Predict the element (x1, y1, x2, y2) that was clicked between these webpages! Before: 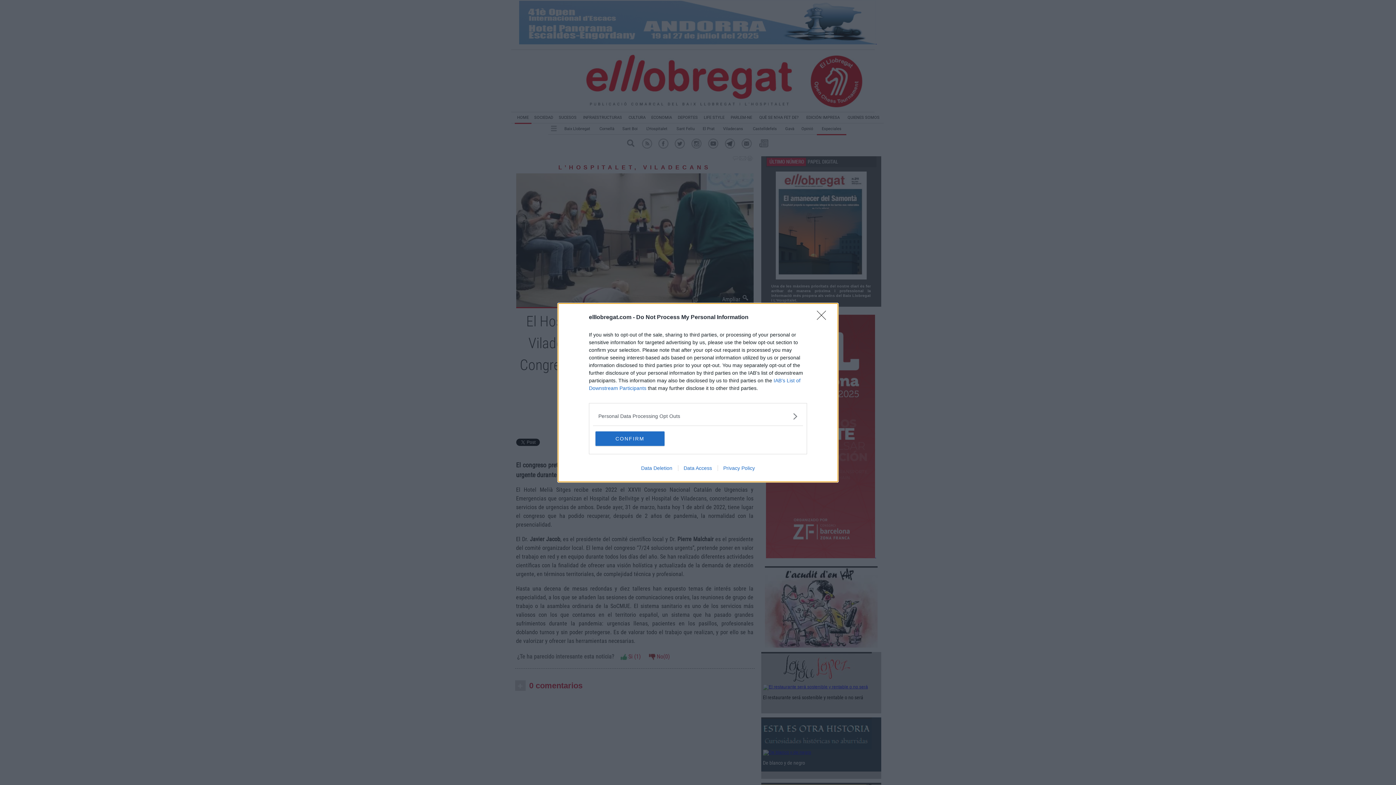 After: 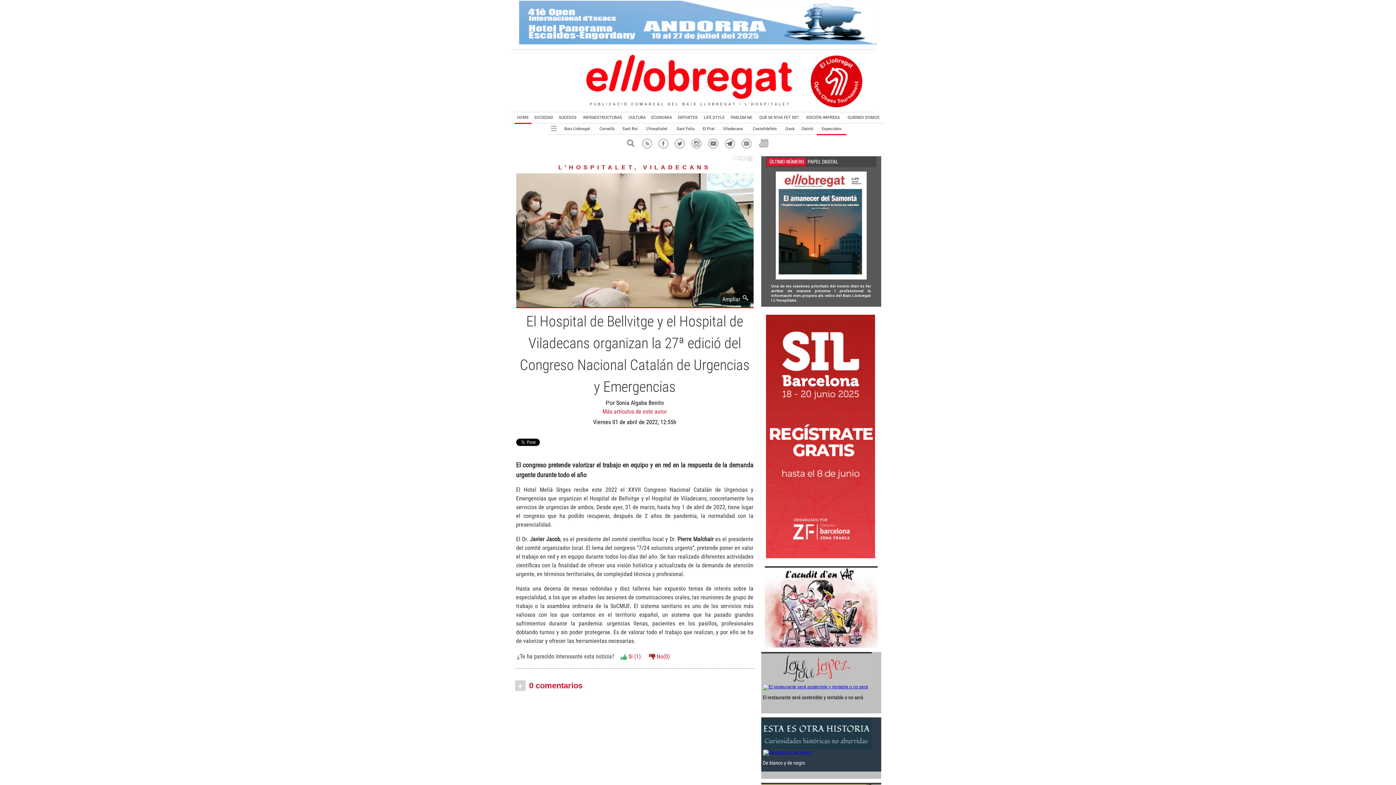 Action: bbox: (817, 310, 830, 324) label: Close